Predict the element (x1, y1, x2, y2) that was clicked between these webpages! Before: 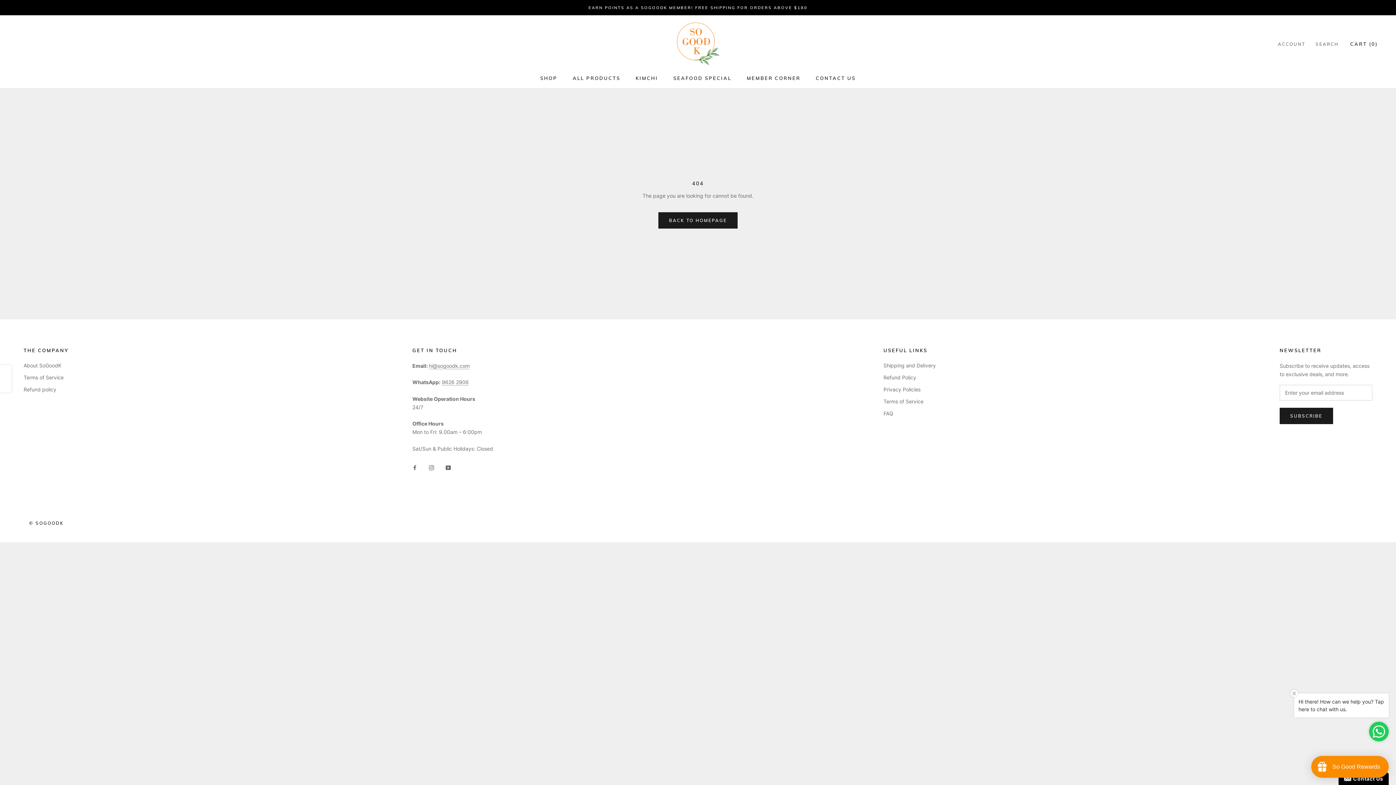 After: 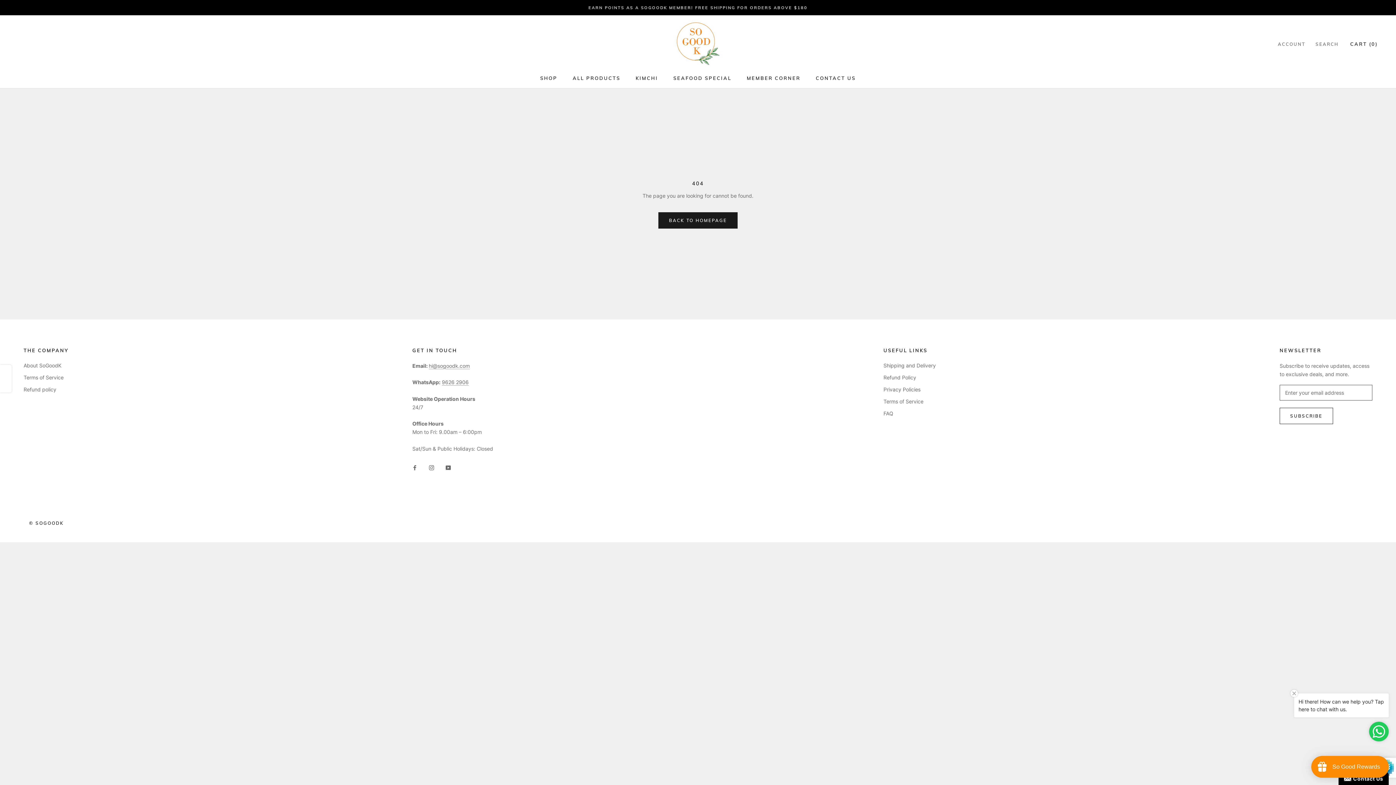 Action: bbox: (1280, 408, 1333, 424) label: SUBSCRIBE